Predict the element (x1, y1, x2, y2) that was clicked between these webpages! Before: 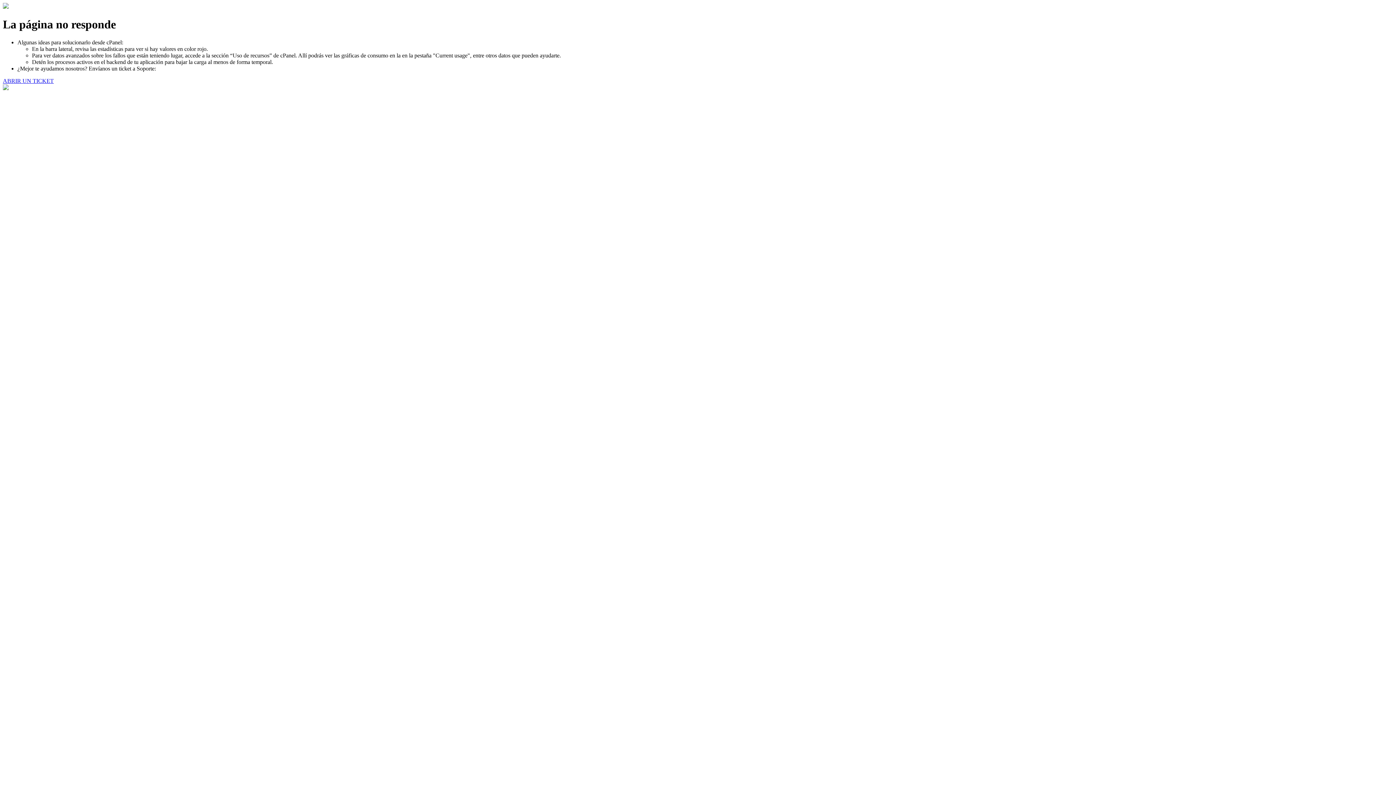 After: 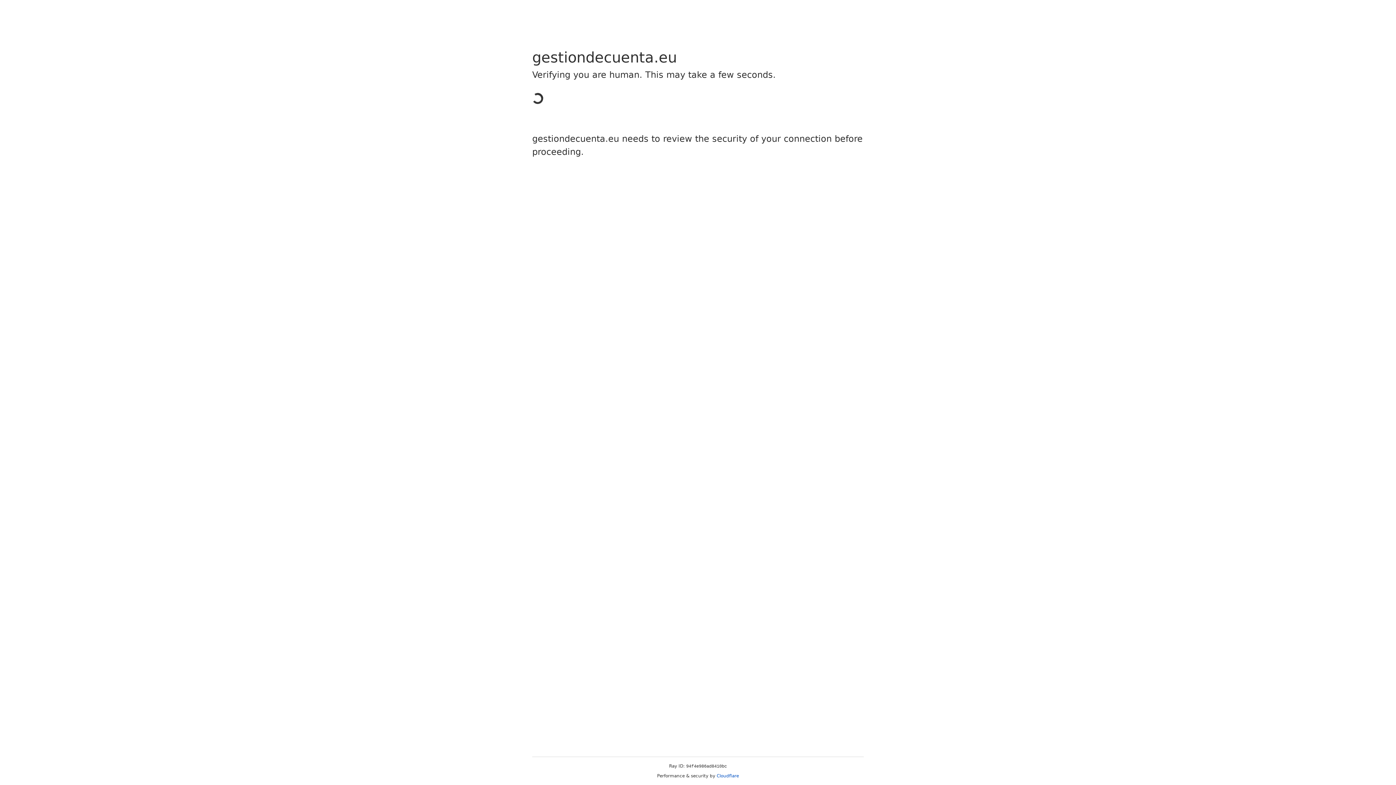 Action: label: ABRIR UN TICKET bbox: (2, 77, 53, 83)